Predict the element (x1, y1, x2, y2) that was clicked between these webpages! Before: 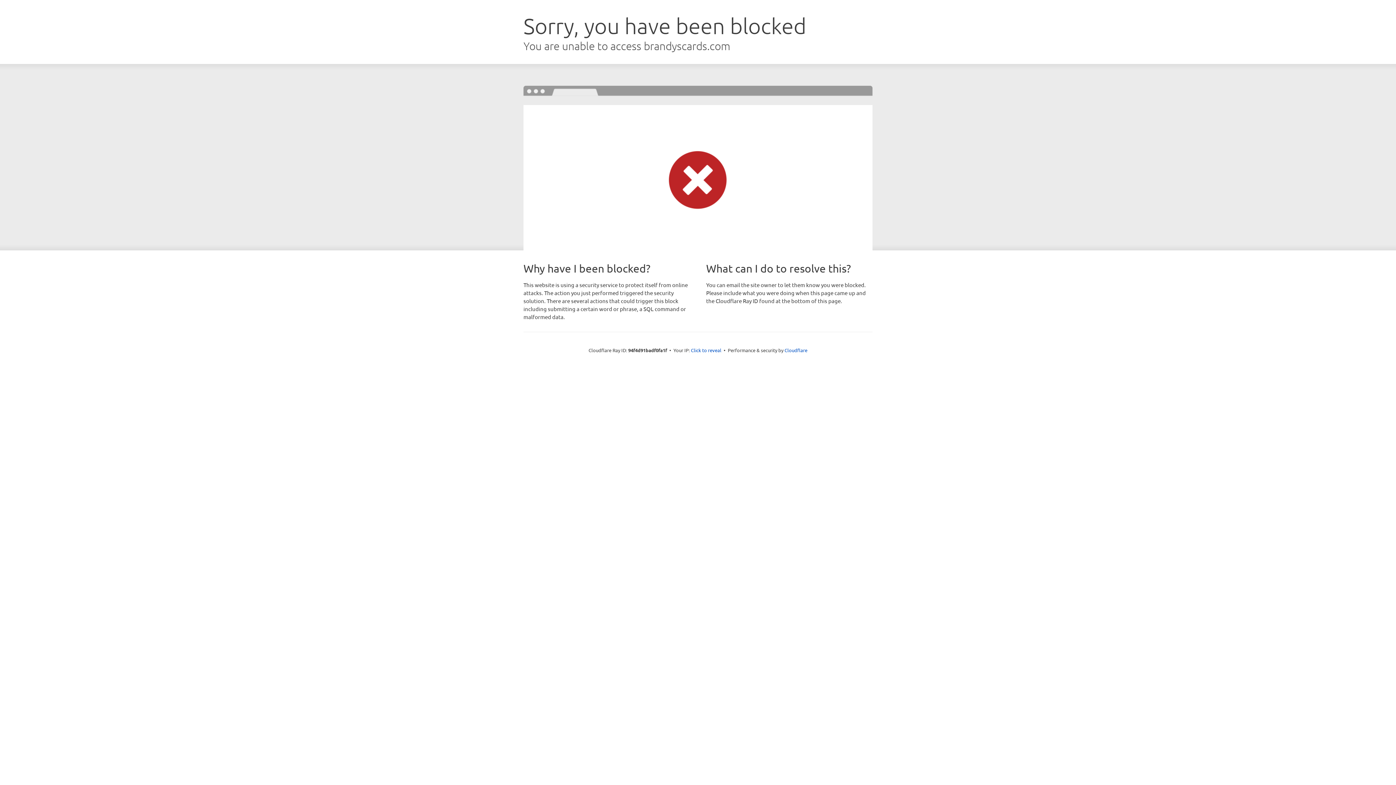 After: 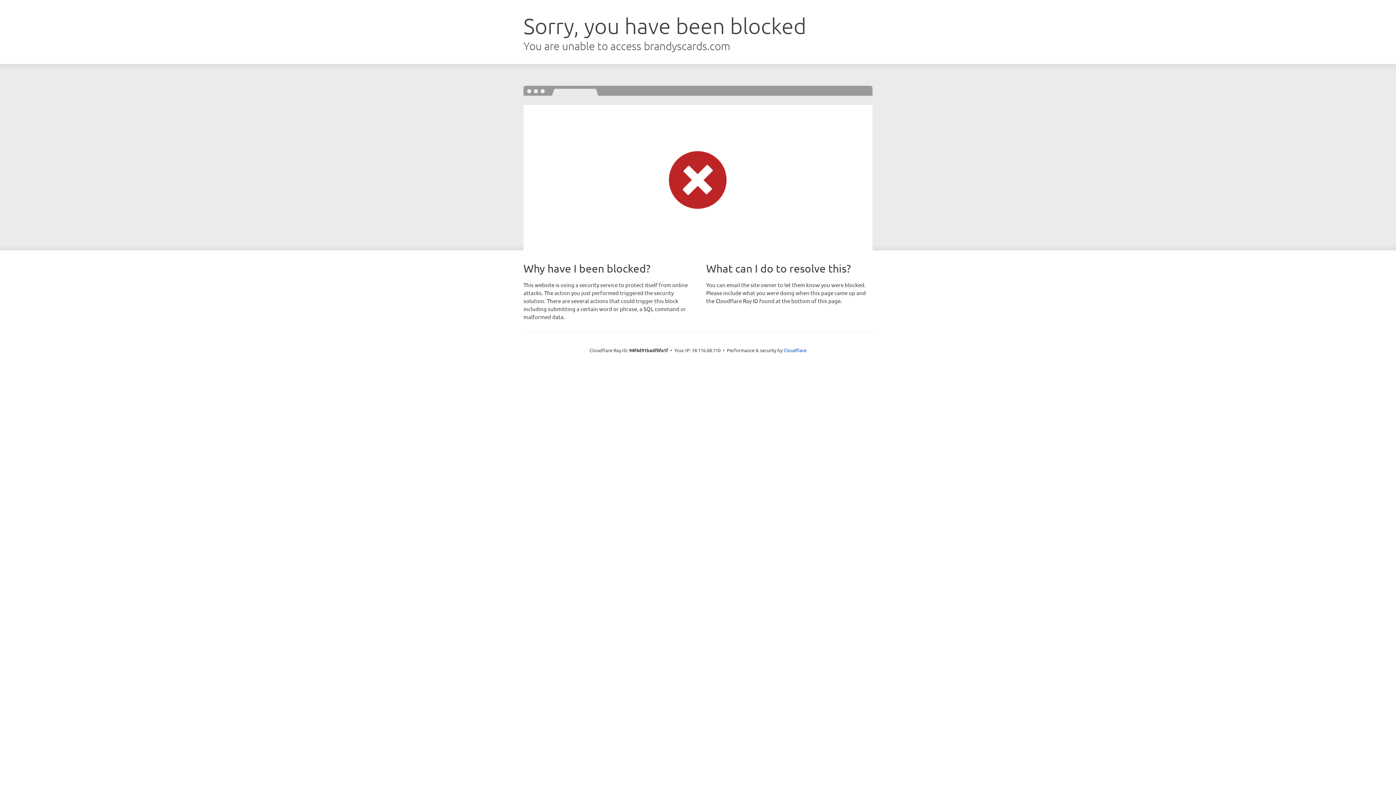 Action: bbox: (691, 346, 721, 353) label: Click to reveal